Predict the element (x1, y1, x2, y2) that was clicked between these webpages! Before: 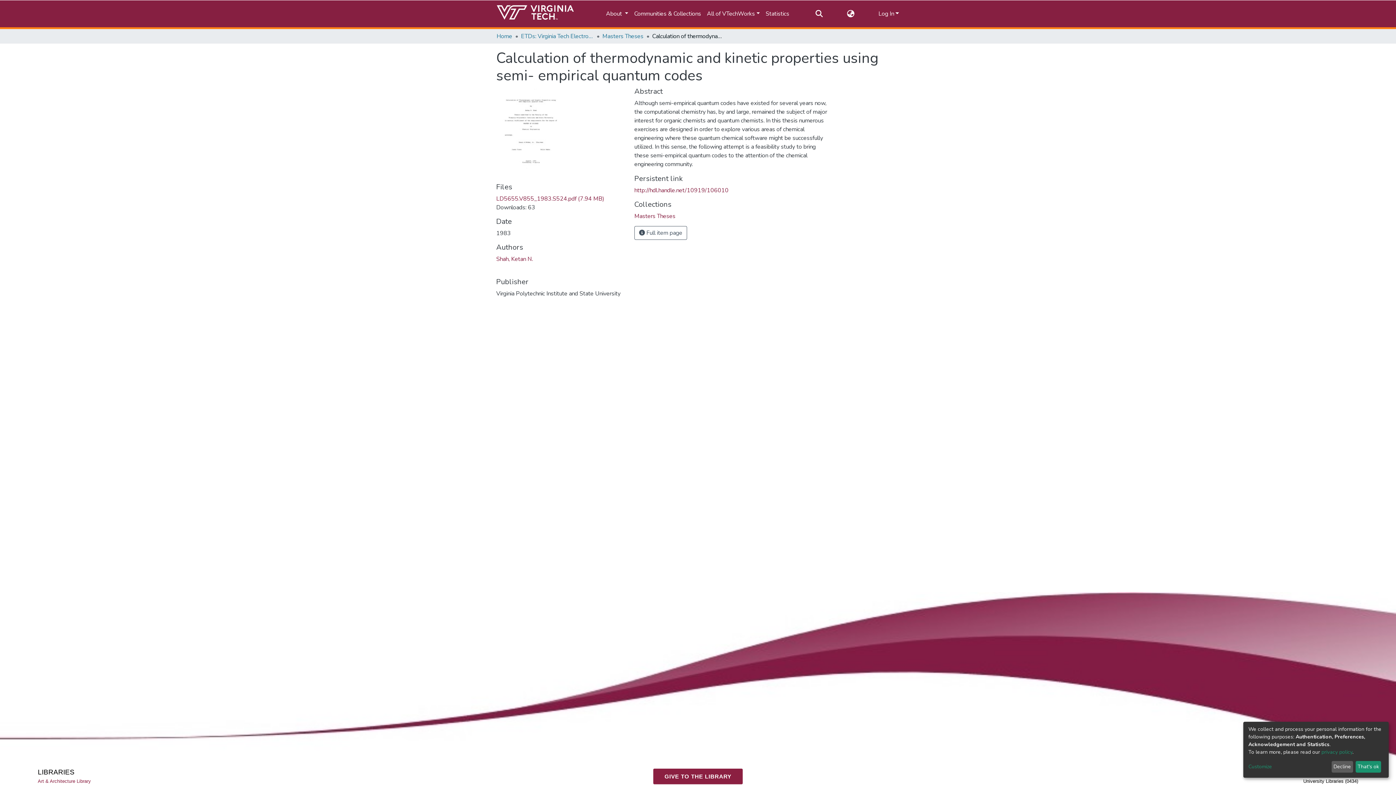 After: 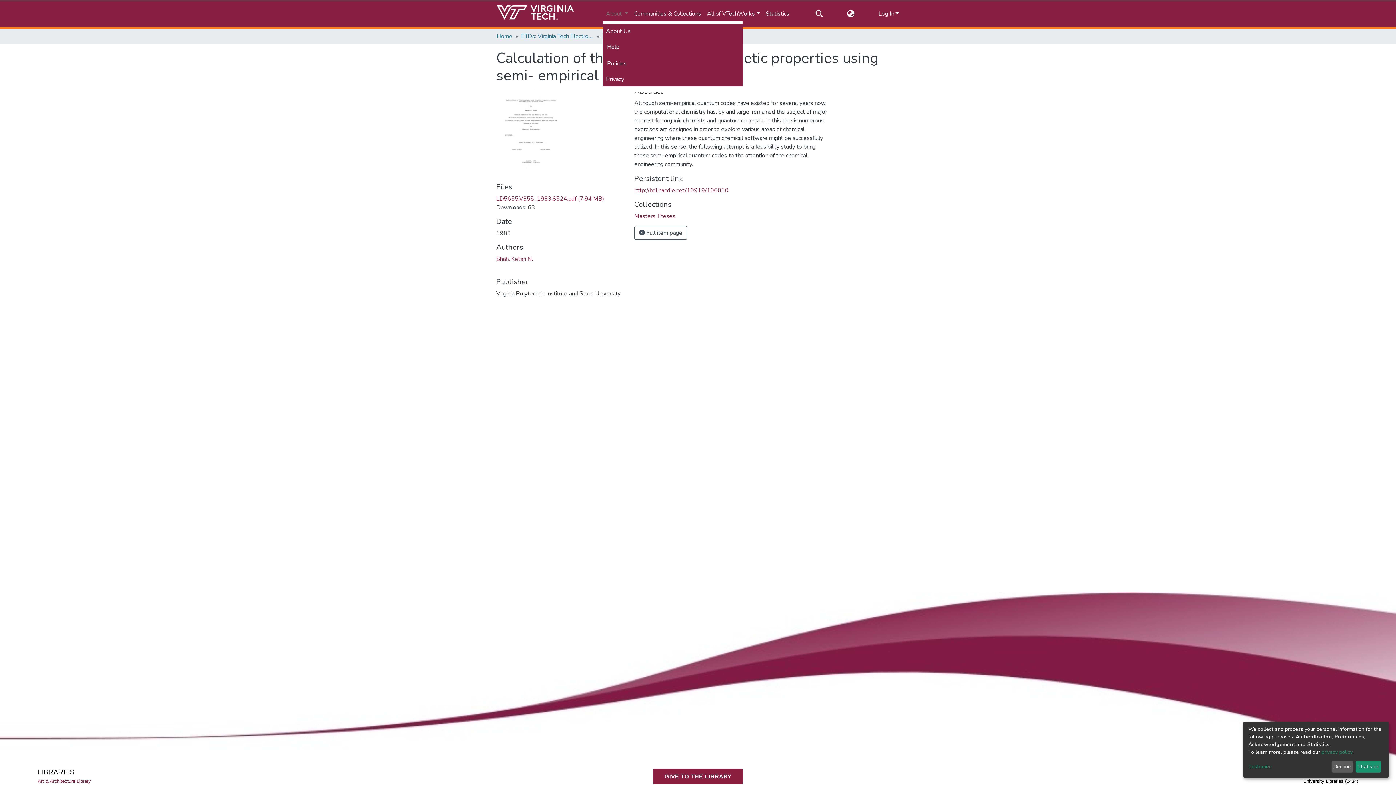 Action: label: About  bbox: (551, 6, 579, 21)